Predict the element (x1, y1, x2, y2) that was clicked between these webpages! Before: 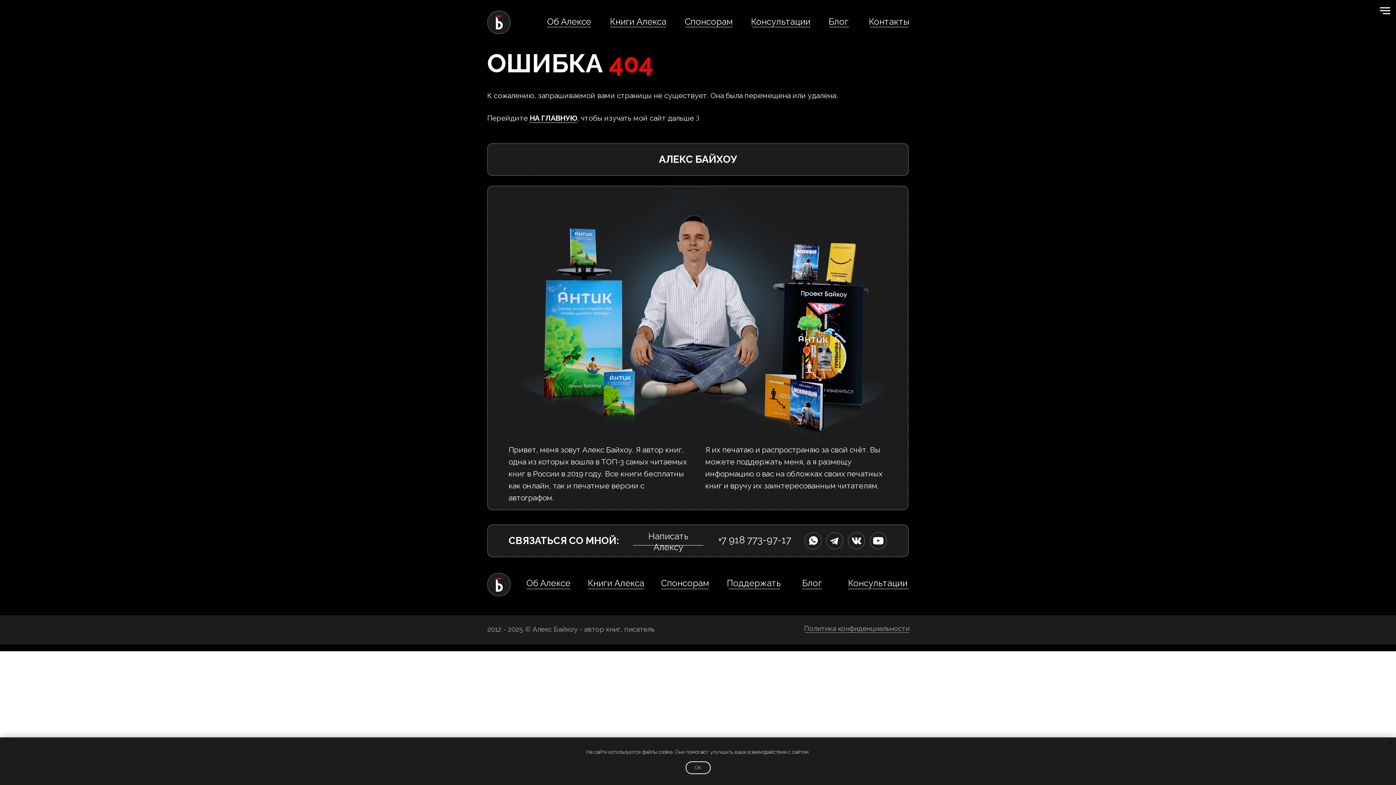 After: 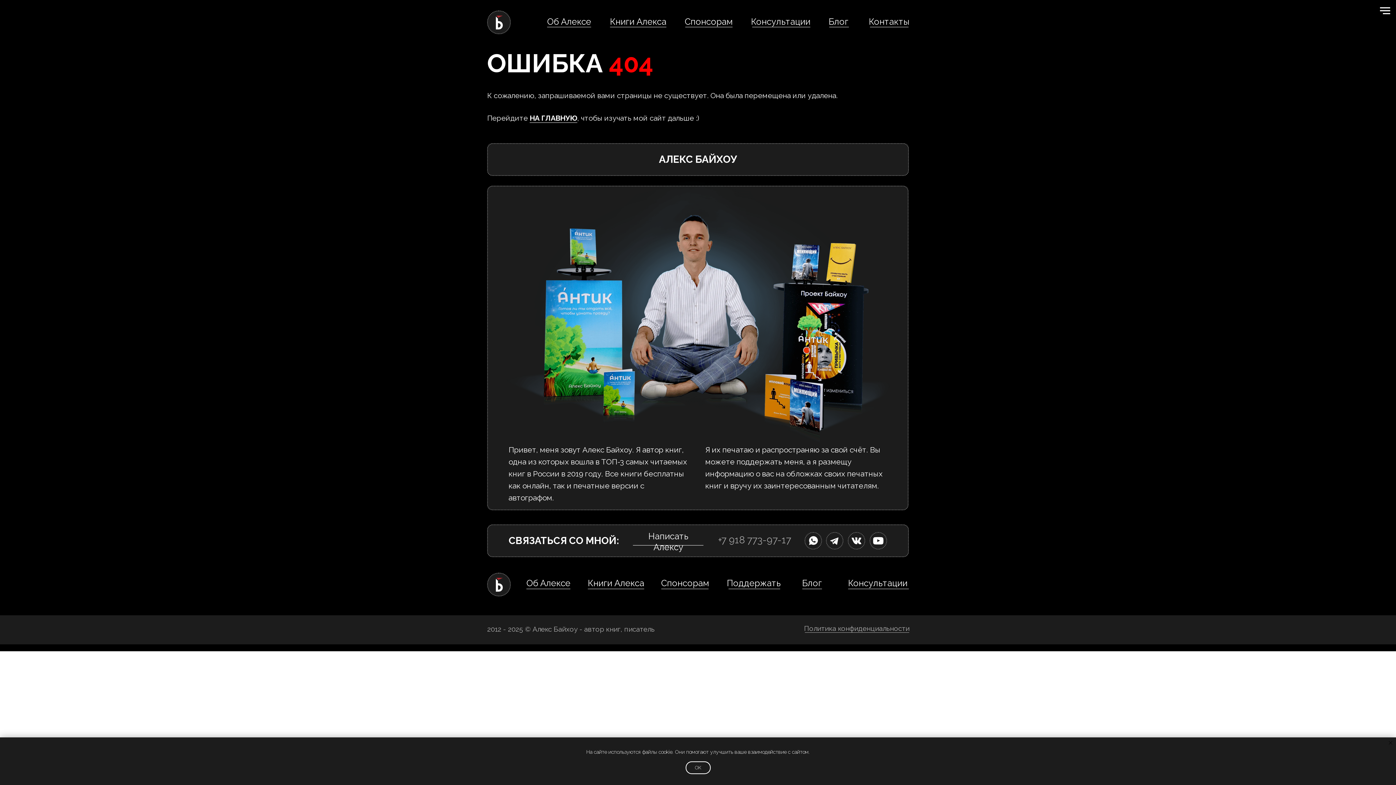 Action: bbox: (717, 531, 792, 549) label: +7 918 773-97-17